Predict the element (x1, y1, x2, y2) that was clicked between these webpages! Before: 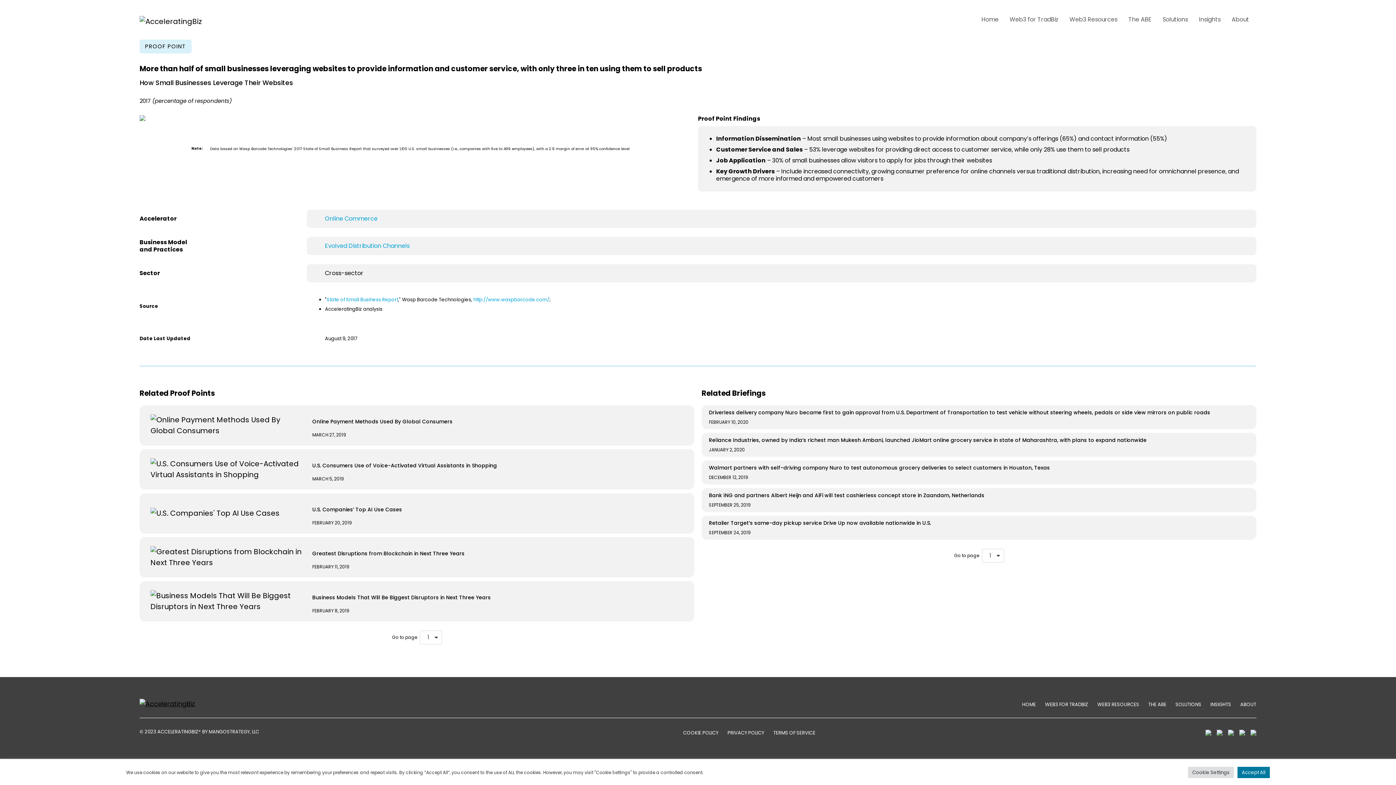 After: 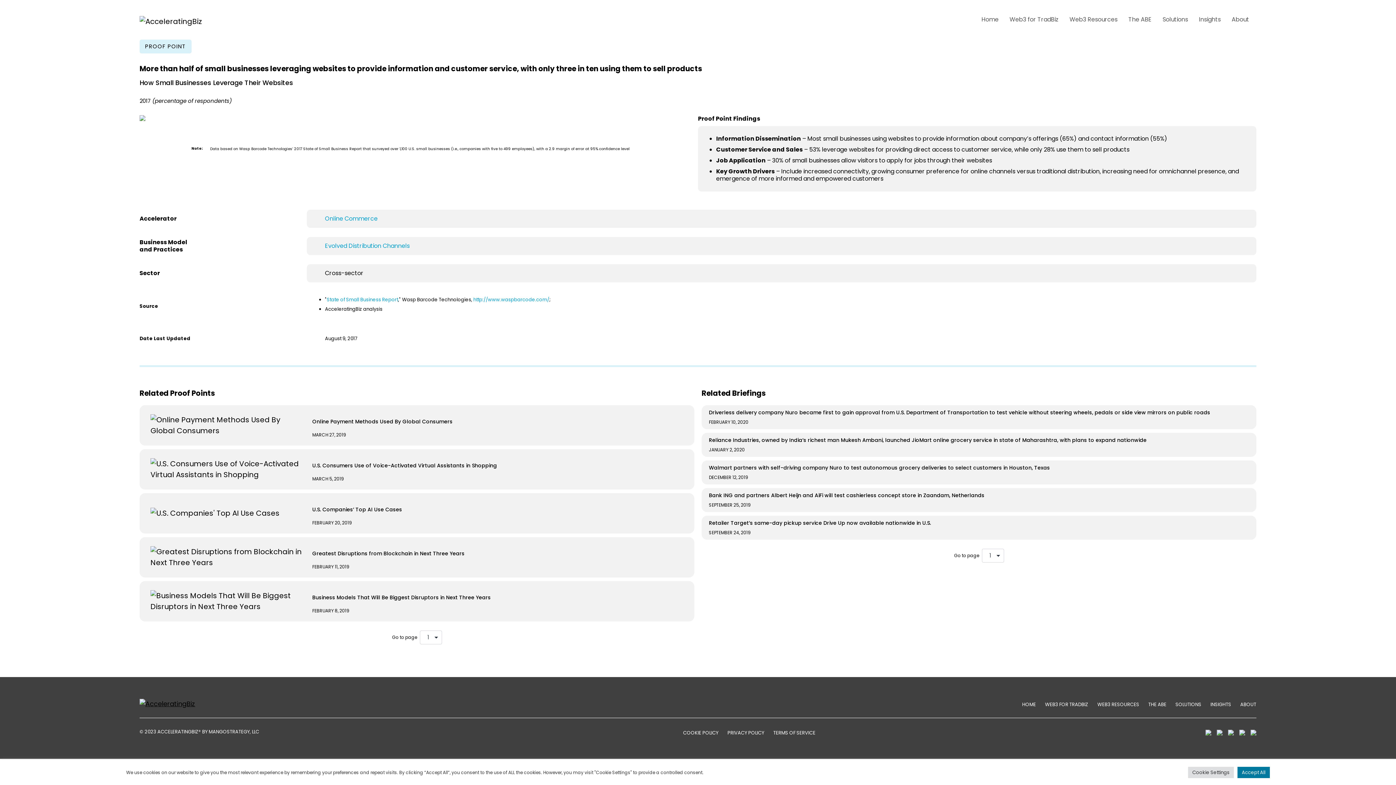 Action: bbox: (1250, 727, 1256, 736)